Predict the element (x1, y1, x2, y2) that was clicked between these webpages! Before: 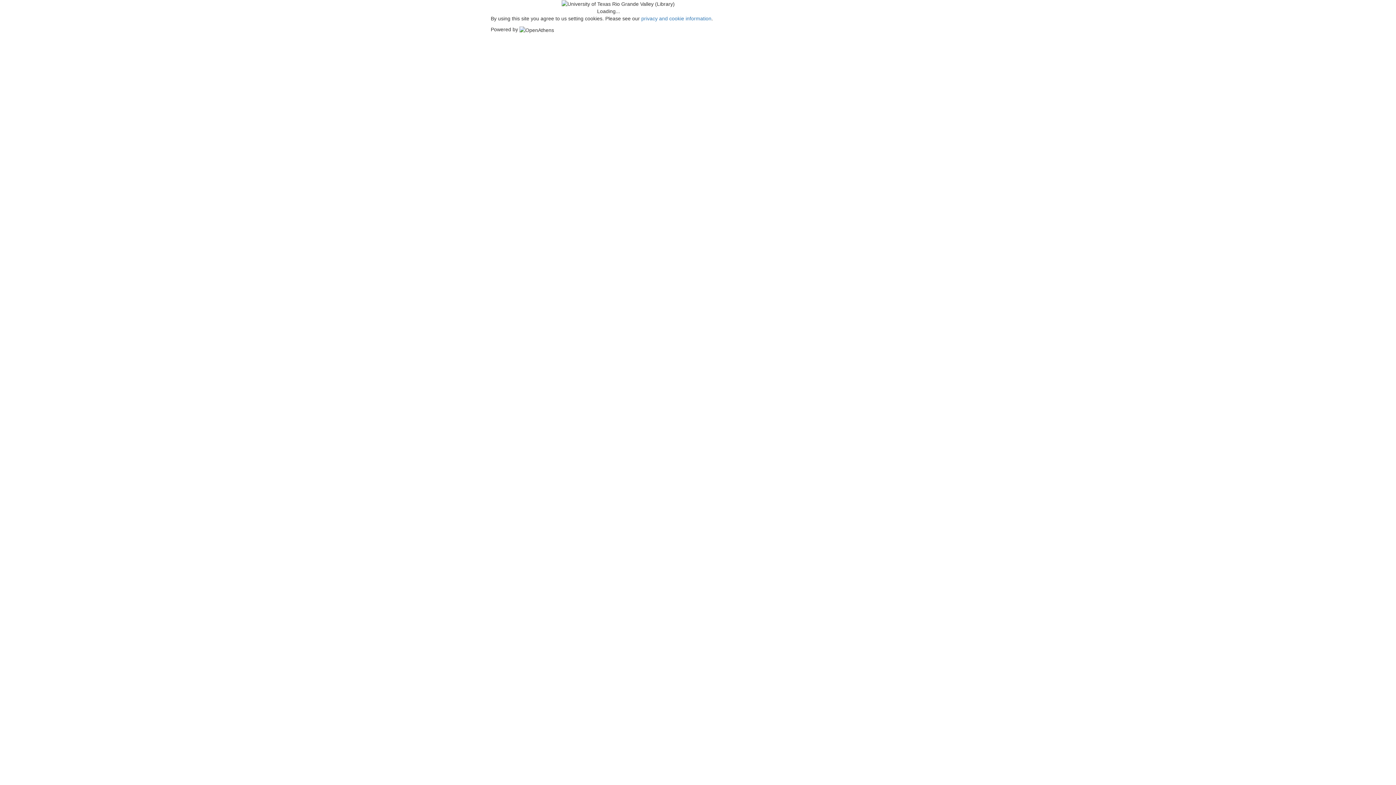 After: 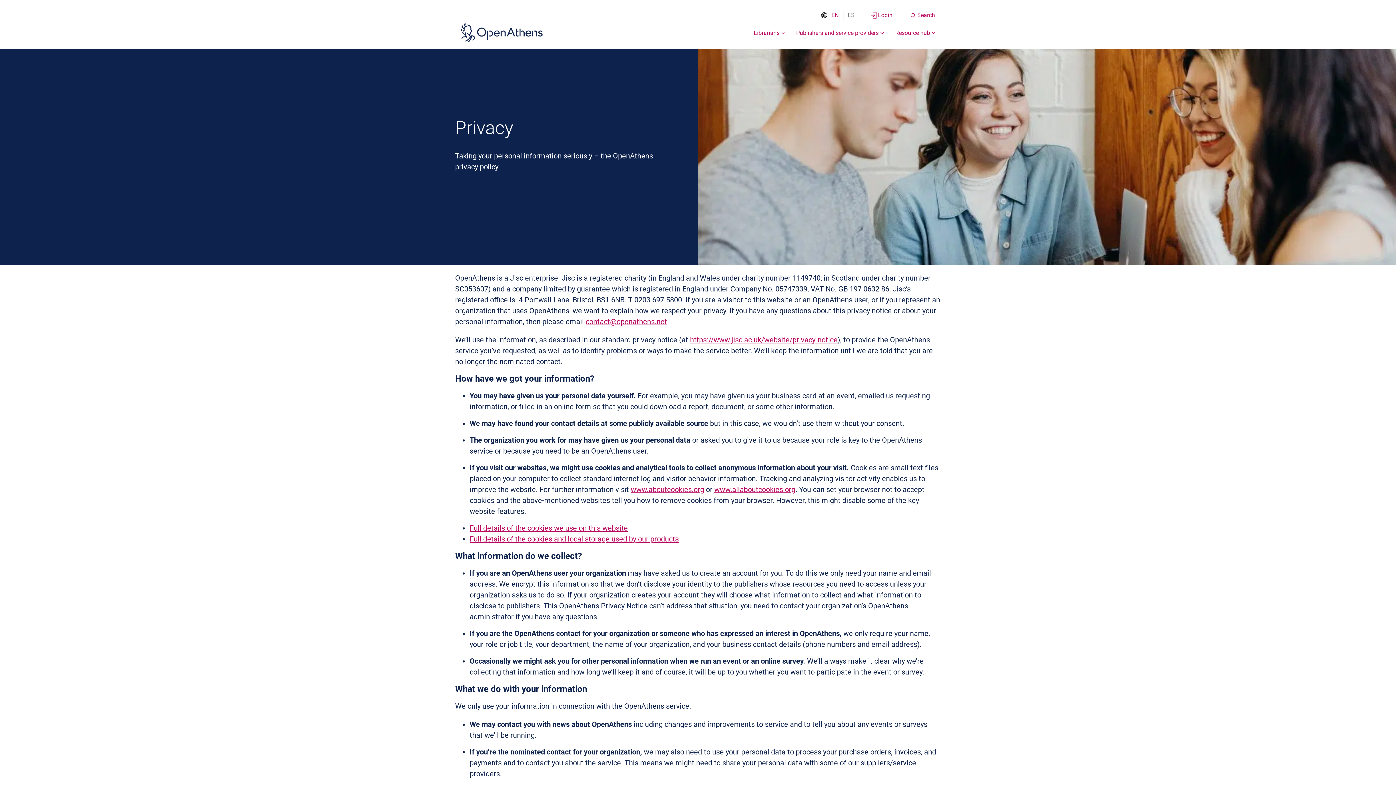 Action: label: privacy and cookie information bbox: (641, 15, 711, 21)